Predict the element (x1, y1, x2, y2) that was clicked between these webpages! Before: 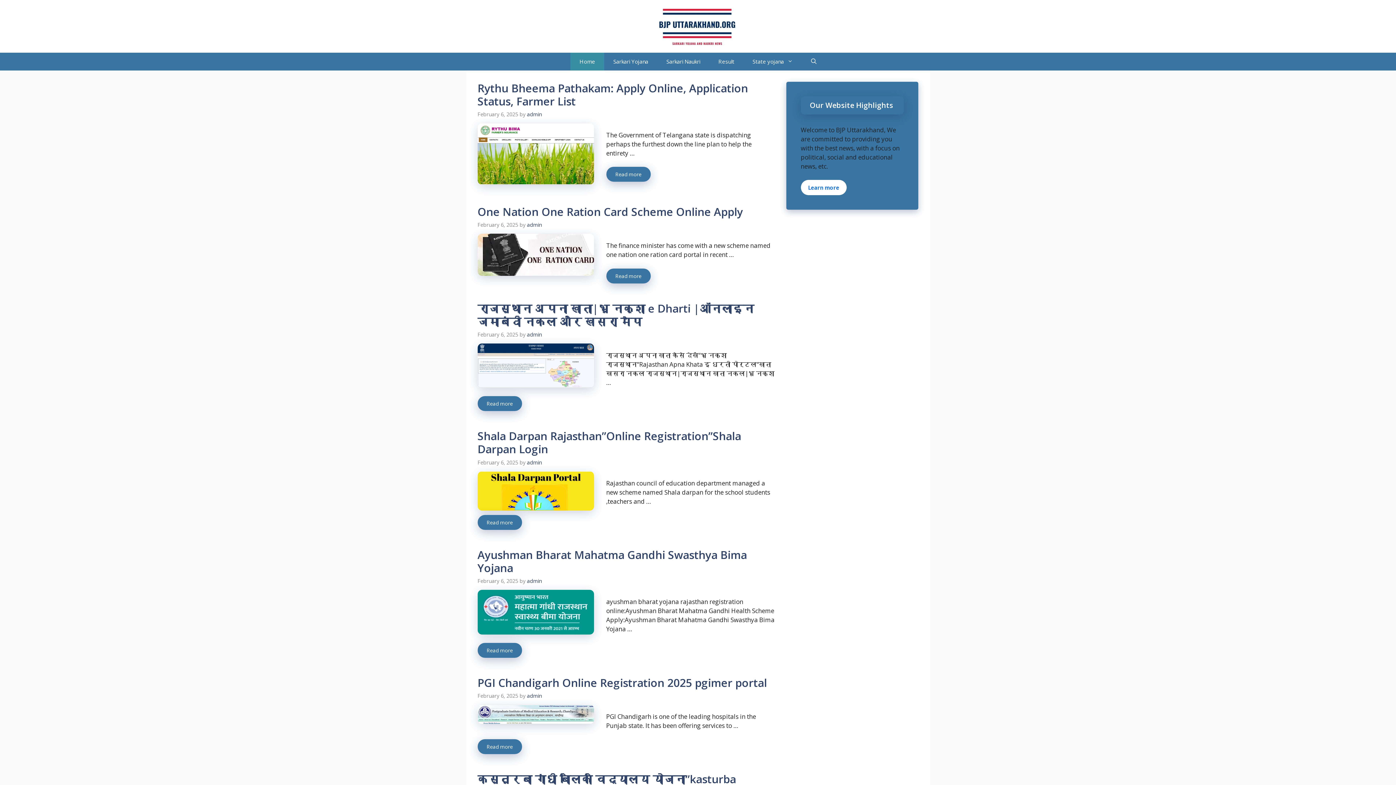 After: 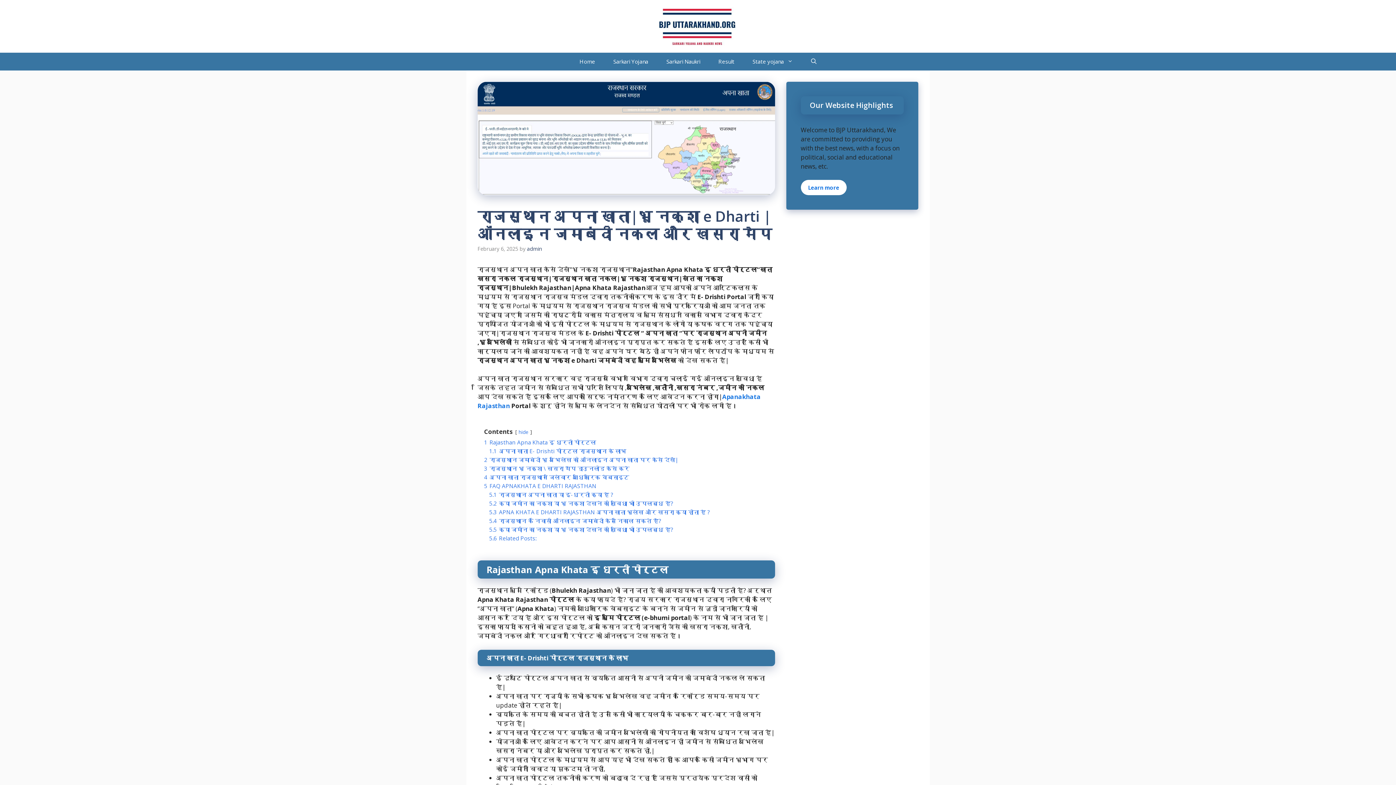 Action: bbox: (477, 381, 594, 389)